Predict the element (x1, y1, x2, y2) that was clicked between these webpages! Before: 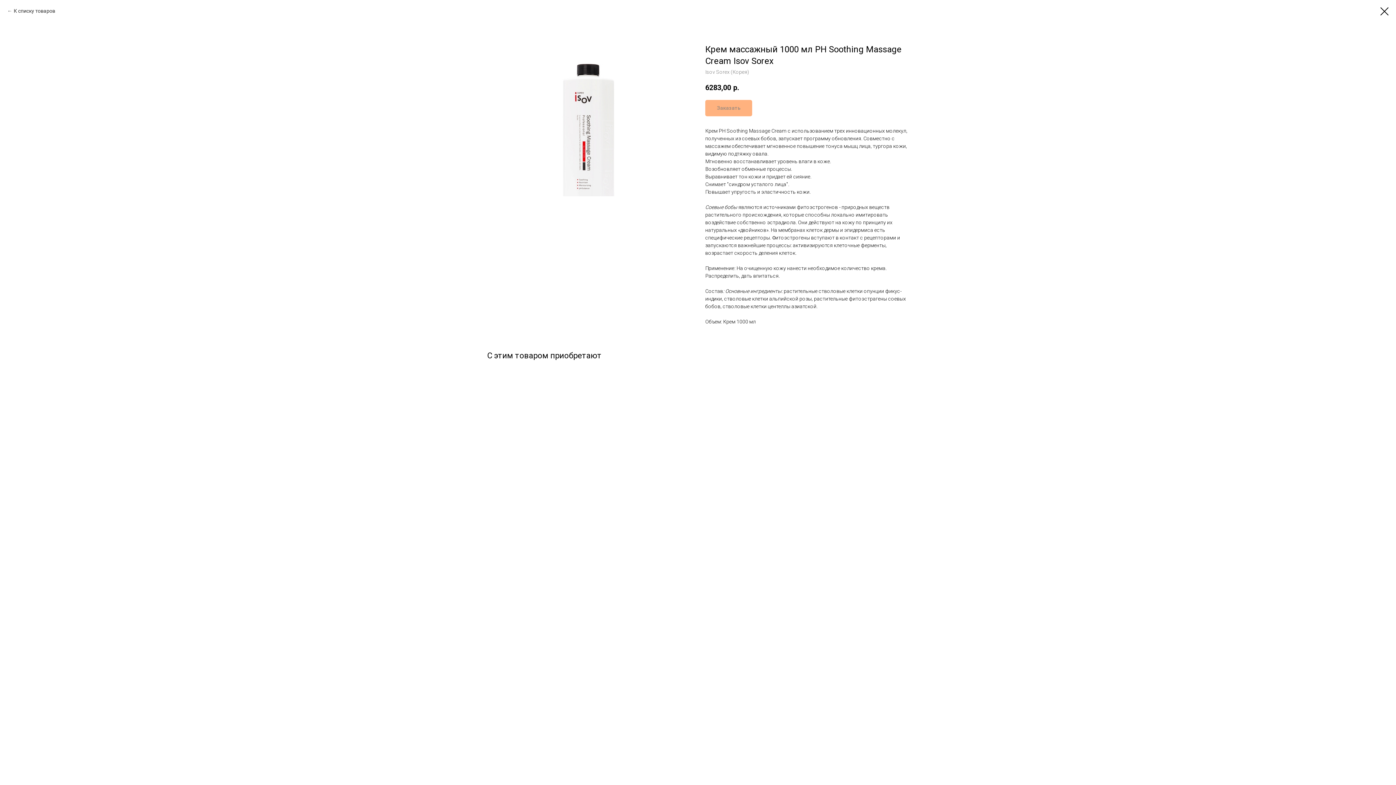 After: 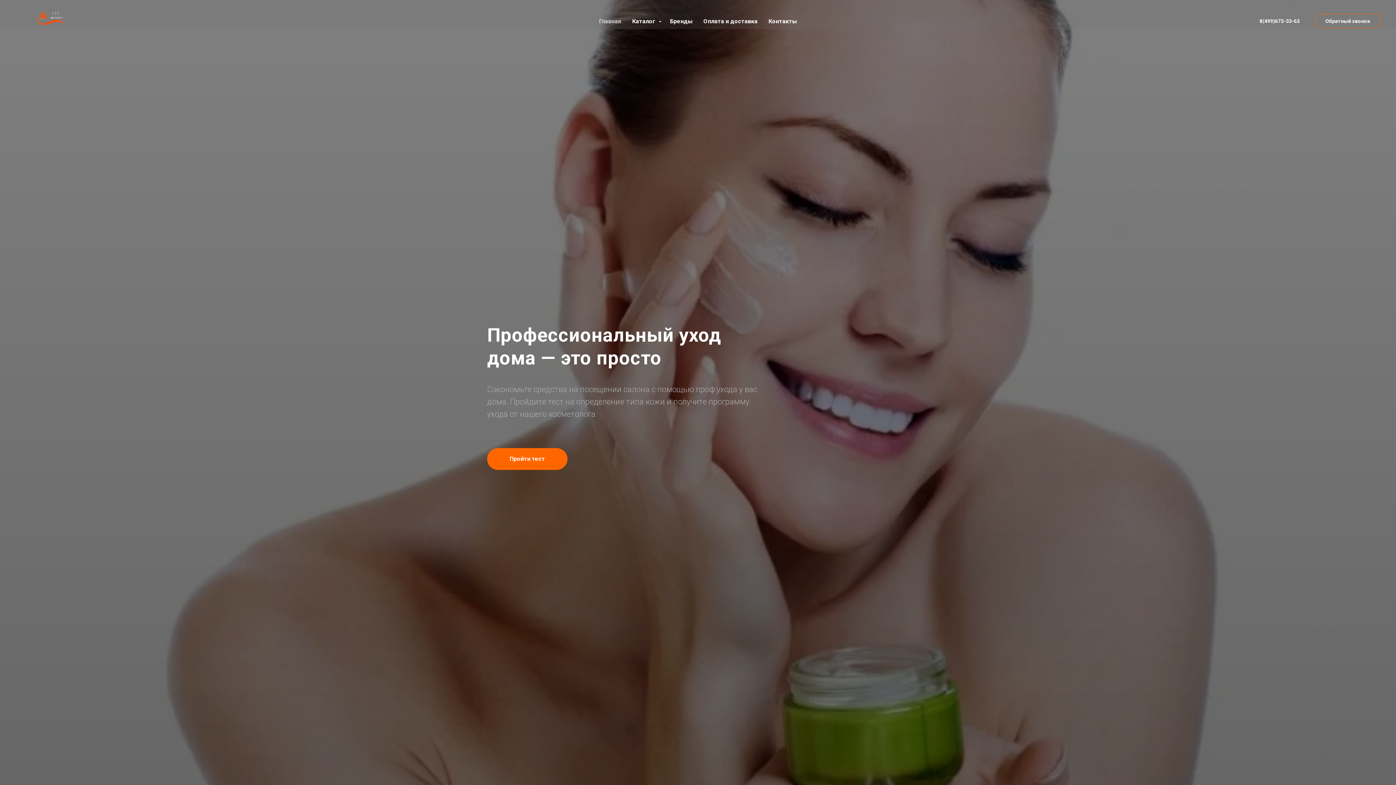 Action: bbox: (1380, 7, 1389, 15)